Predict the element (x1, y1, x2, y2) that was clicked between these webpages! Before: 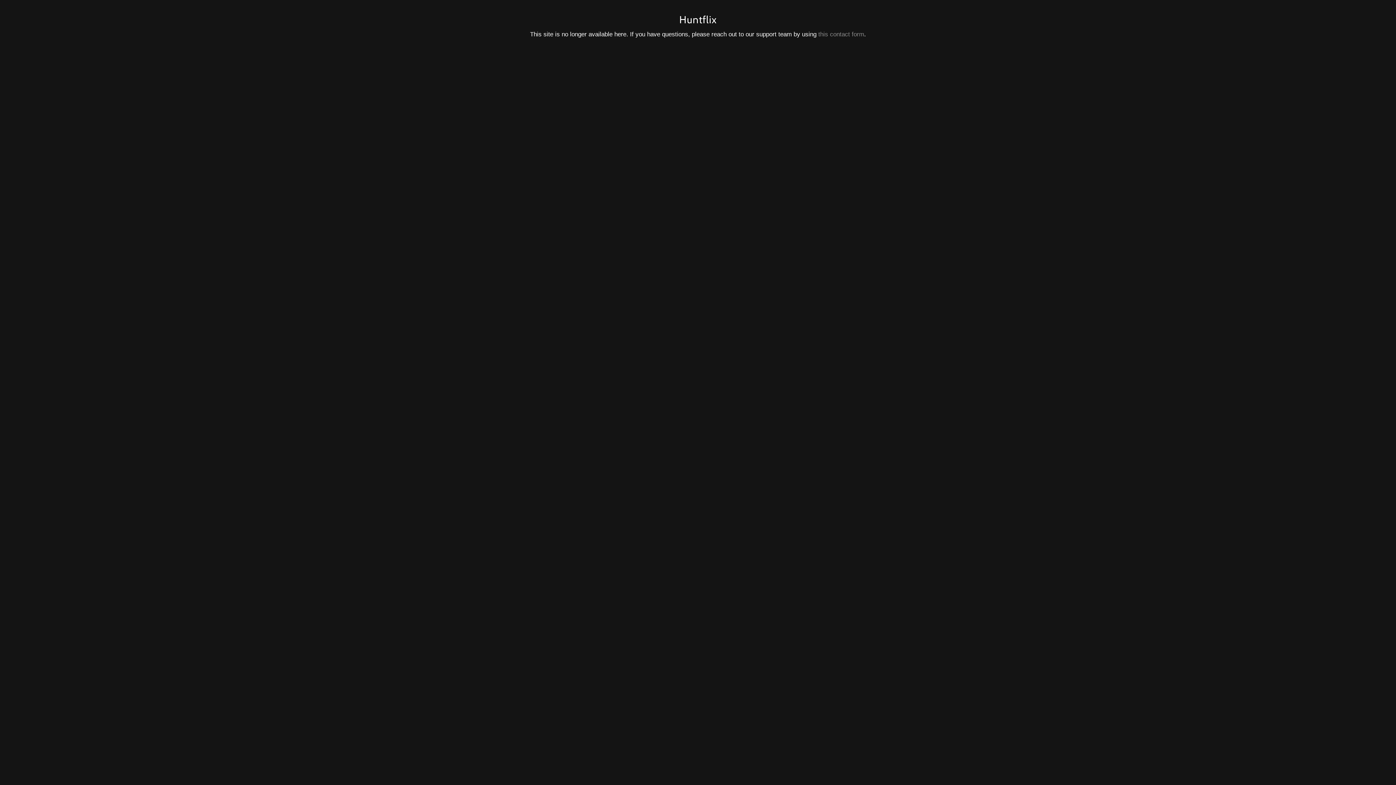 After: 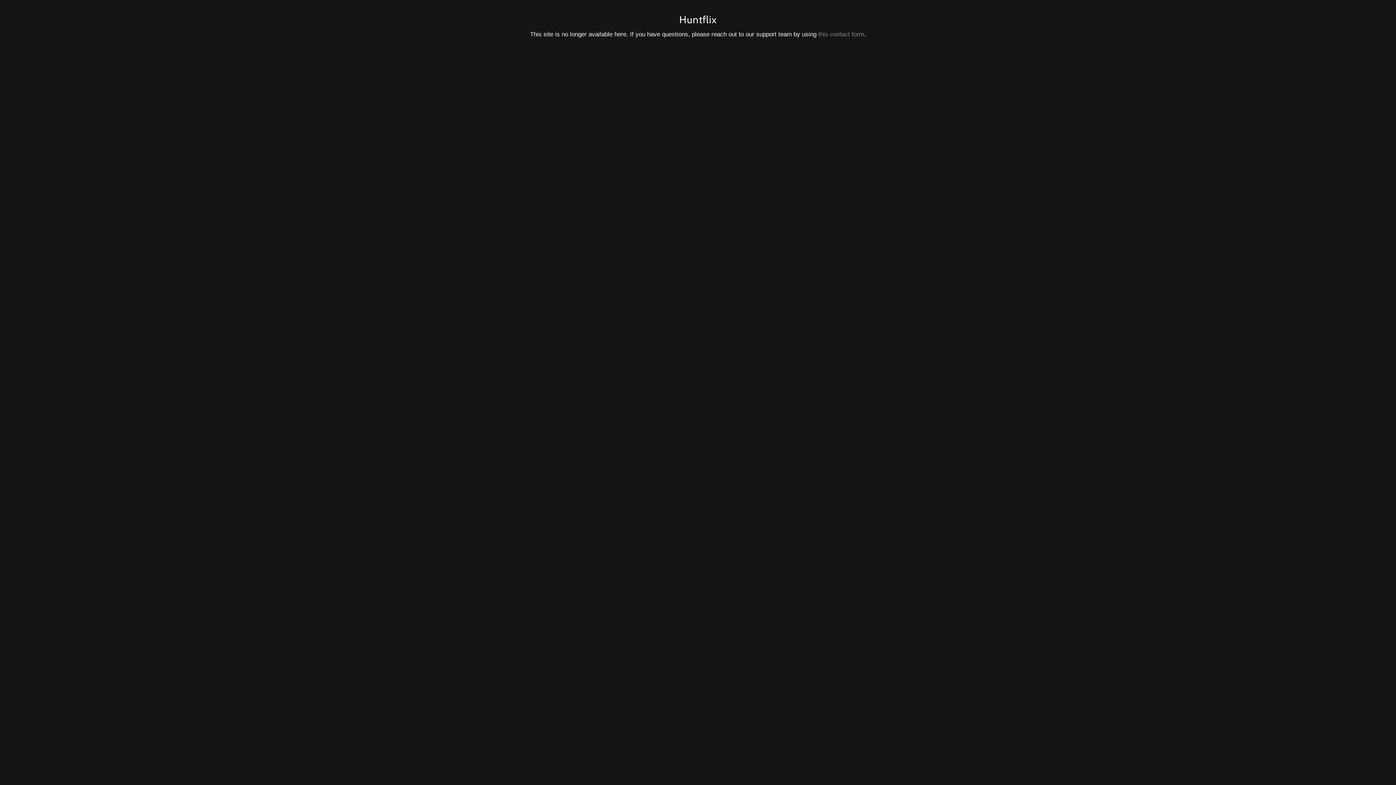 Action: bbox: (818, 30, 864, 37) label: this contact form